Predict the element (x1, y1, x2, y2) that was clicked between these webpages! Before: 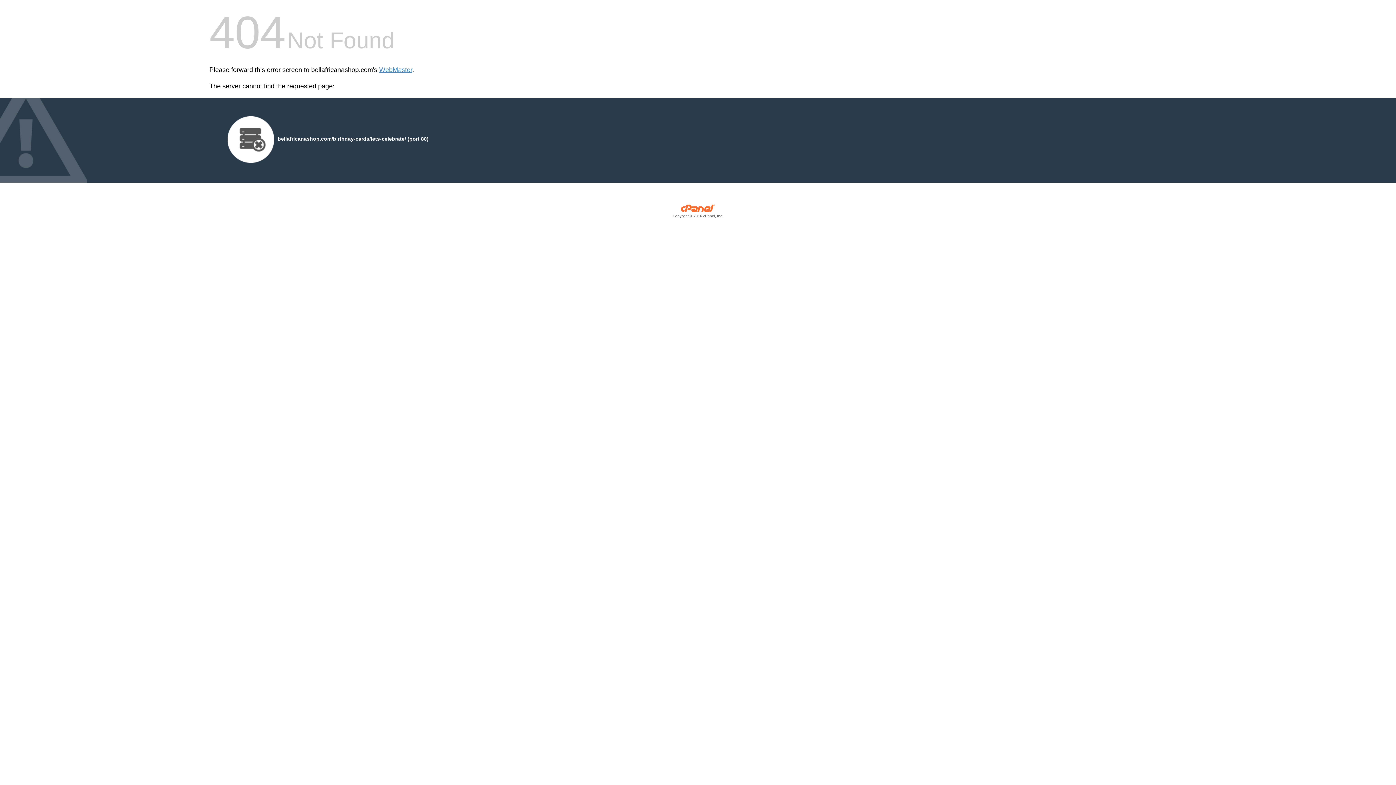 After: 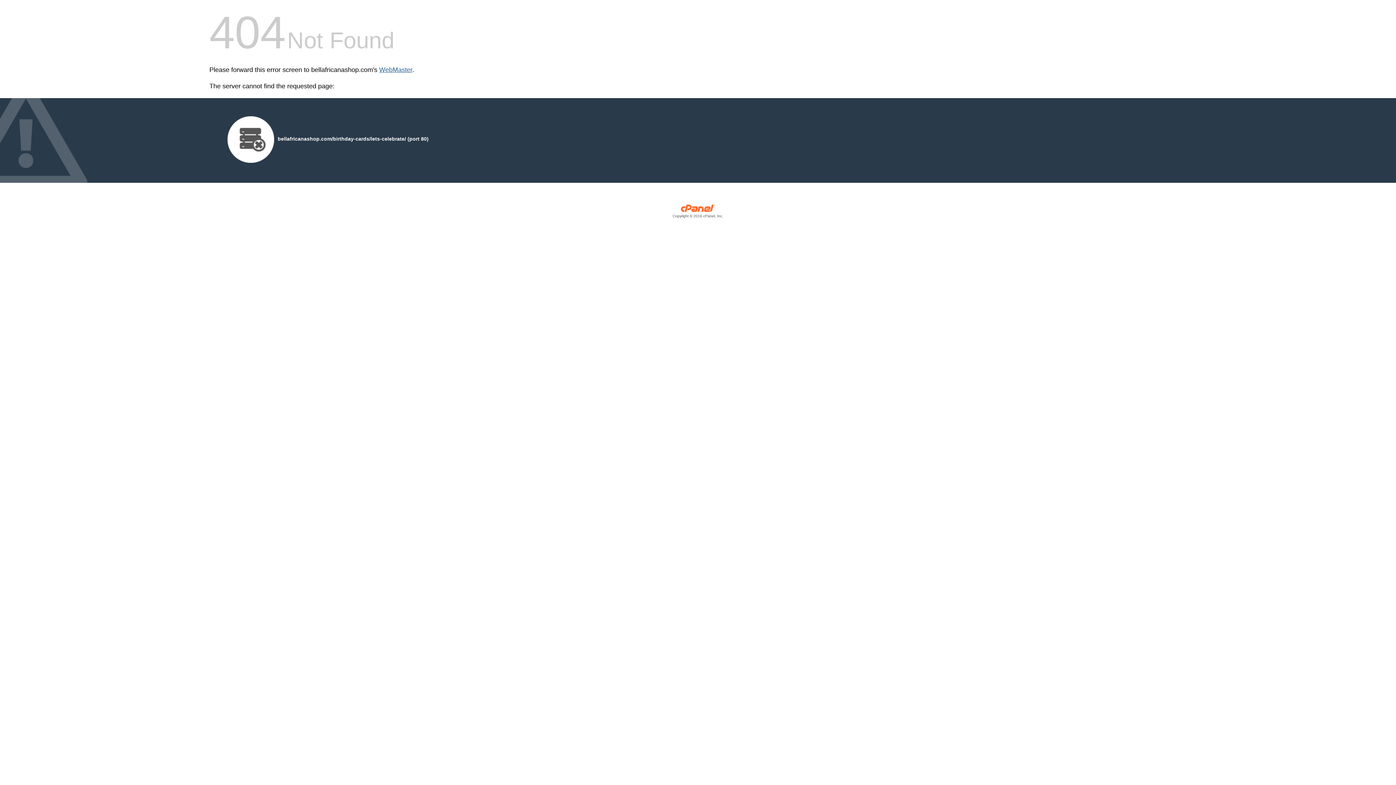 Action: bbox: (379, 66, 412, 73) label: WebMaster